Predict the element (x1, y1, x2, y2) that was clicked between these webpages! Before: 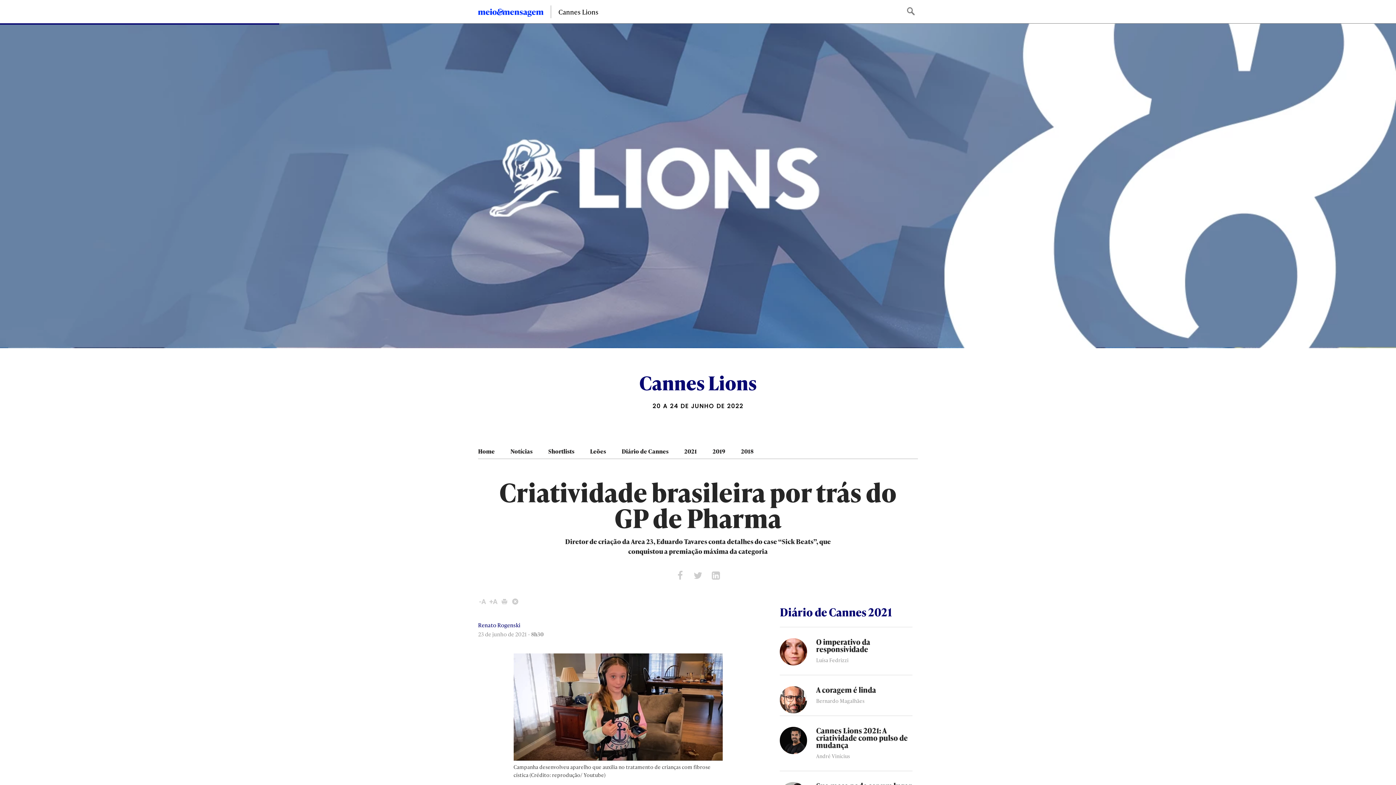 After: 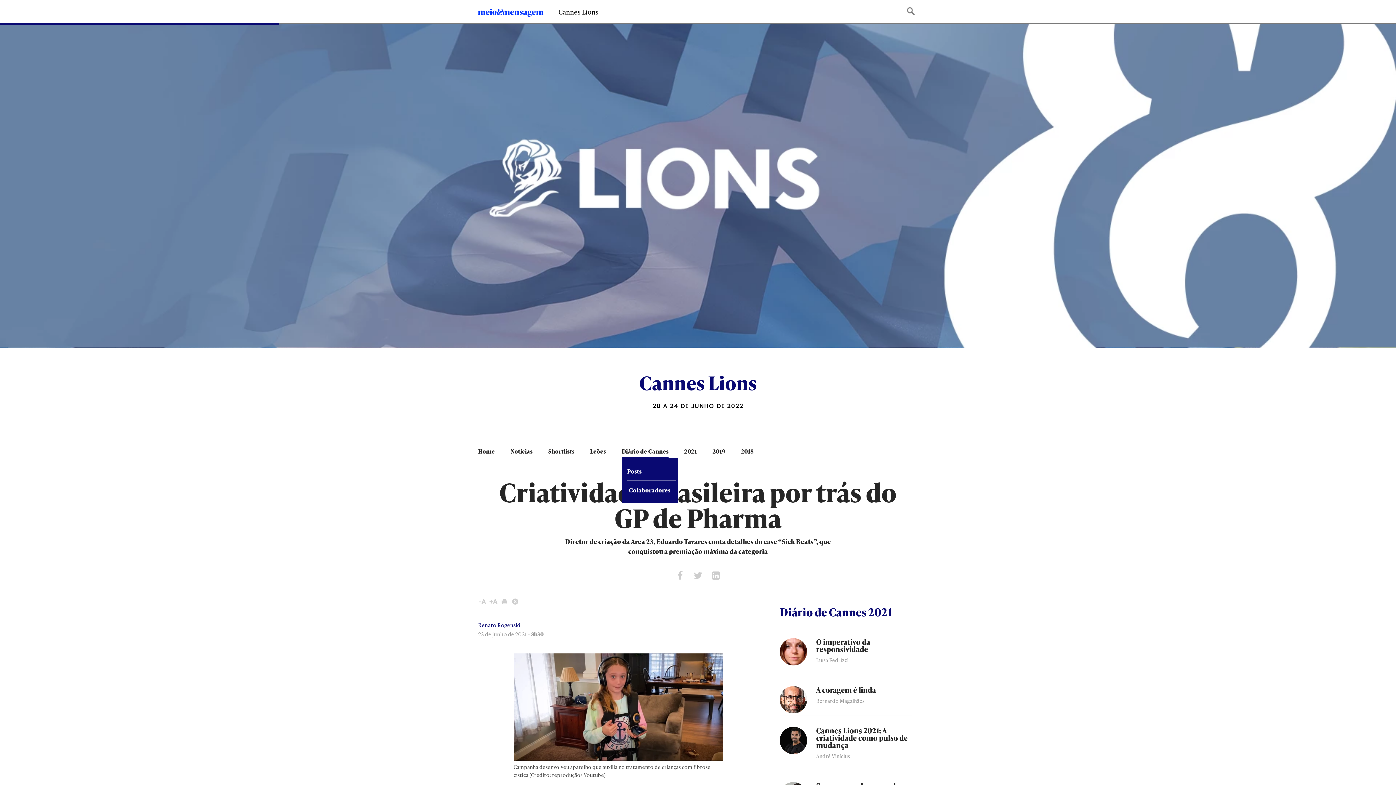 Action: bbox: (621, 444, 668, 458) label: Diário de Cannes